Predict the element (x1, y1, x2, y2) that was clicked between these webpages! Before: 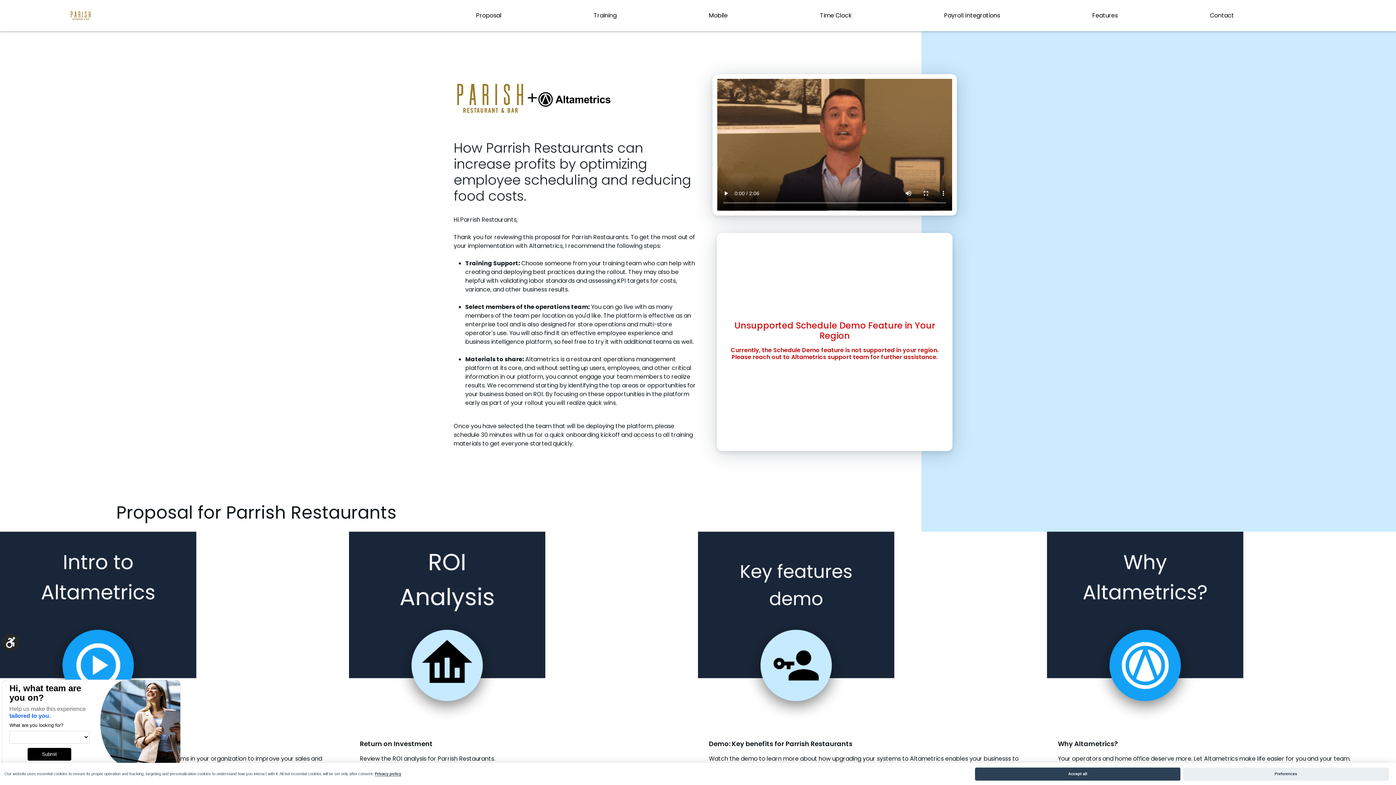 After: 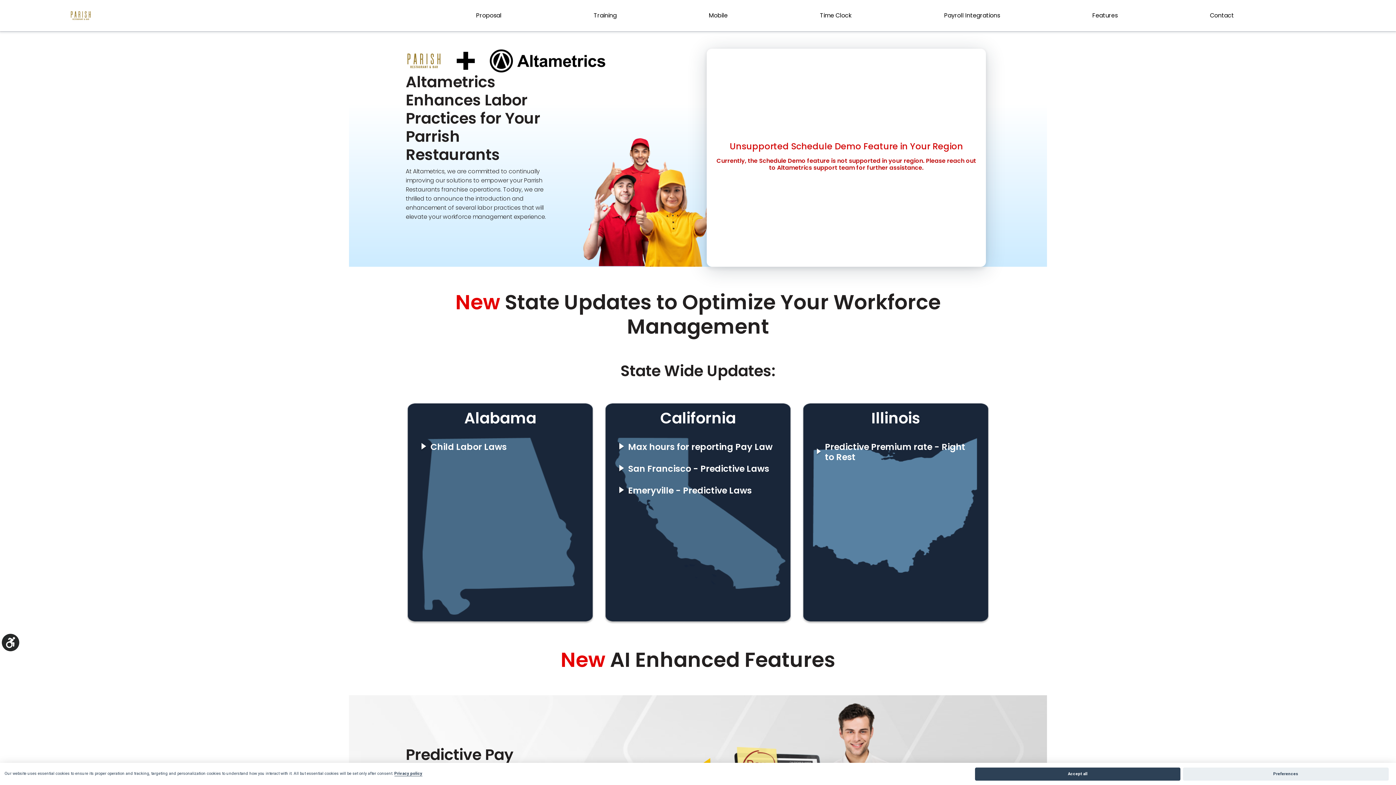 Action: label: Features bbox: (1092, 0, 1118, 31)